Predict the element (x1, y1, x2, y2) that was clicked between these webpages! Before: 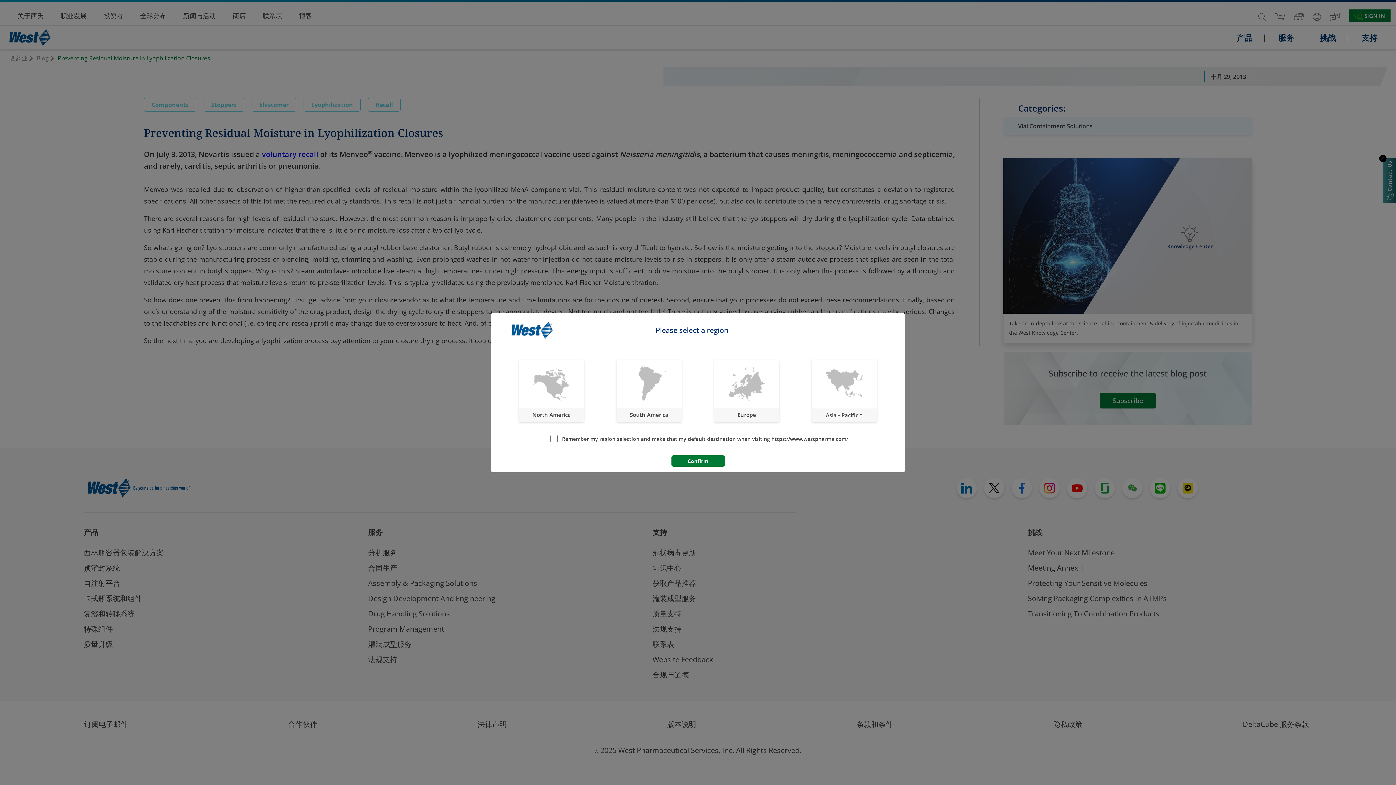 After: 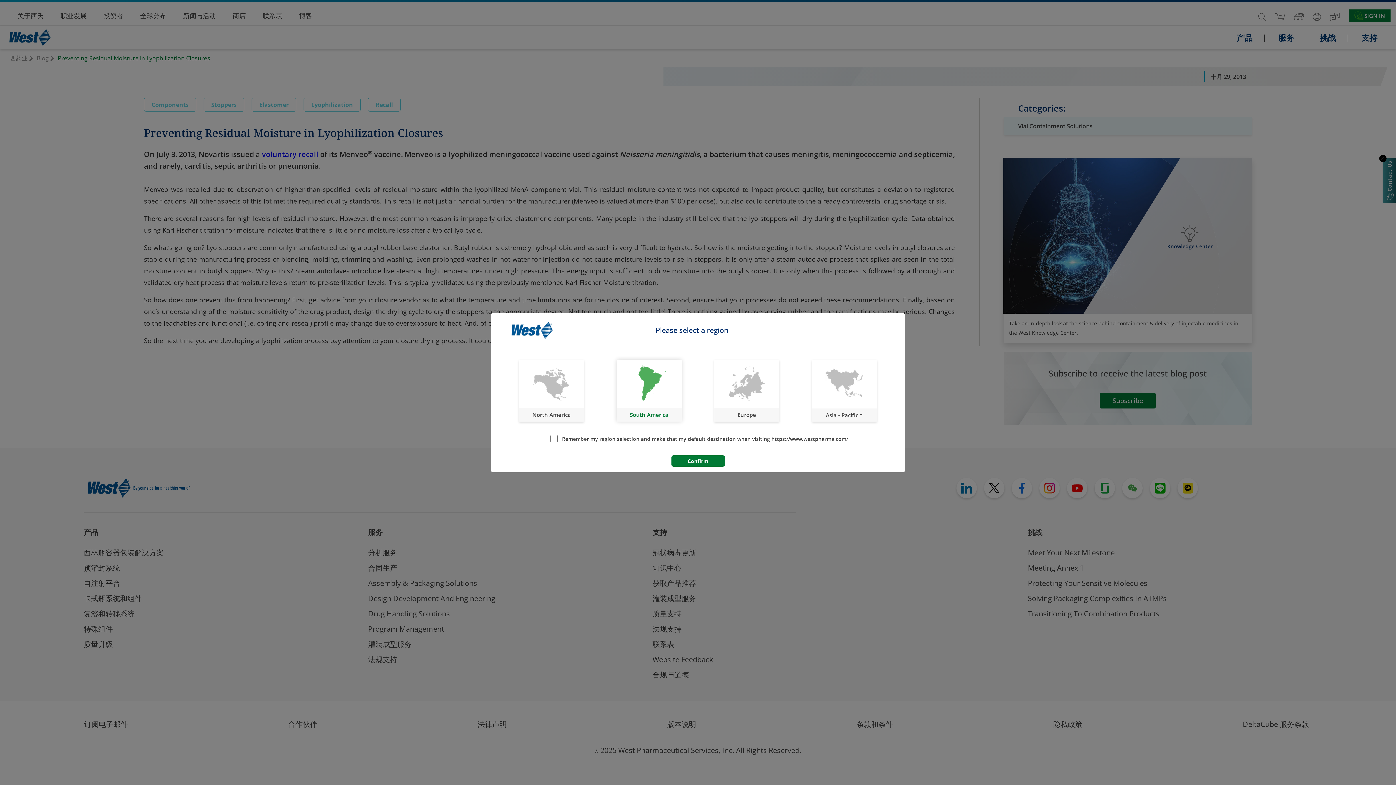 Action: bbox: (617, 359, 681, 421) label: South America